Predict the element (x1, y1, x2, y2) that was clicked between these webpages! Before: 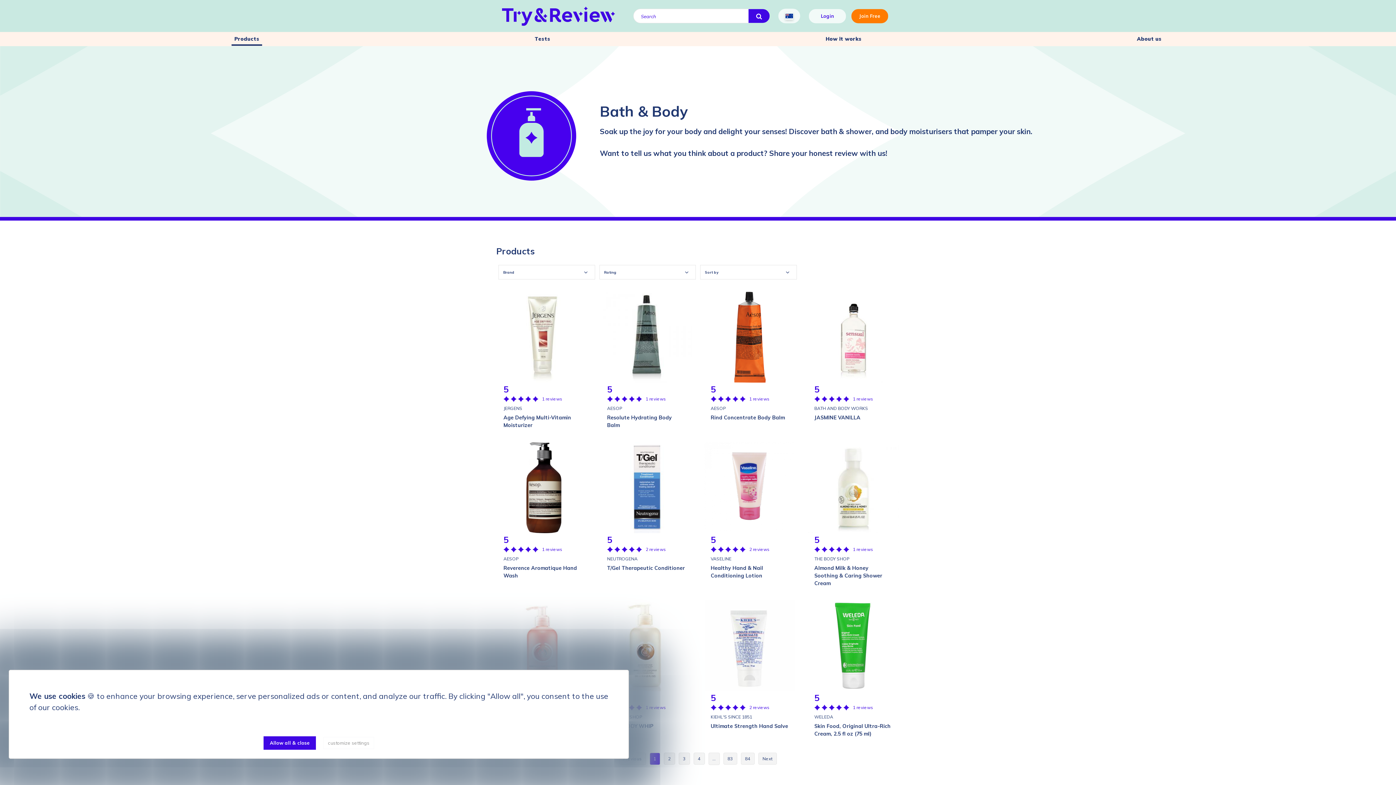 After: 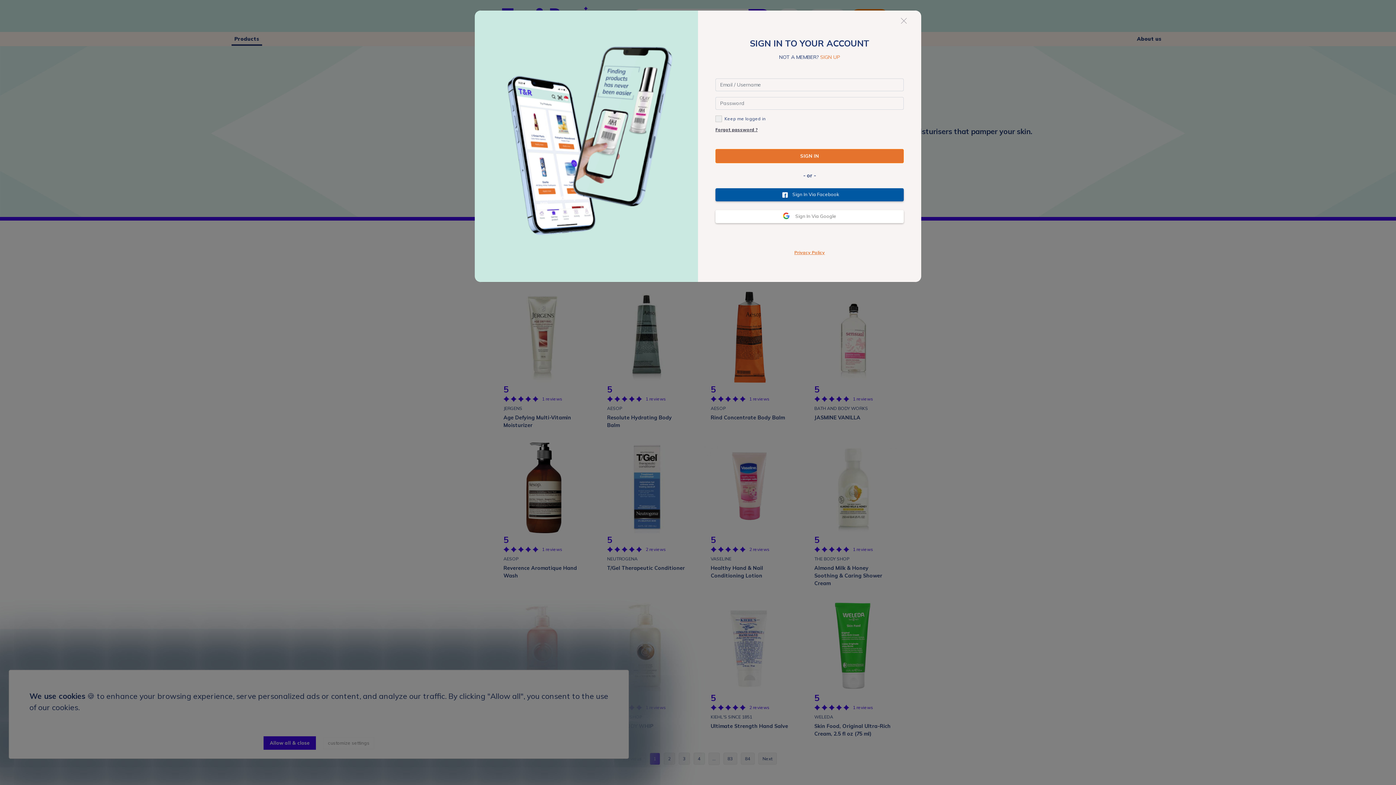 Action: bbox: (809, 8, 846, 23) label: Login